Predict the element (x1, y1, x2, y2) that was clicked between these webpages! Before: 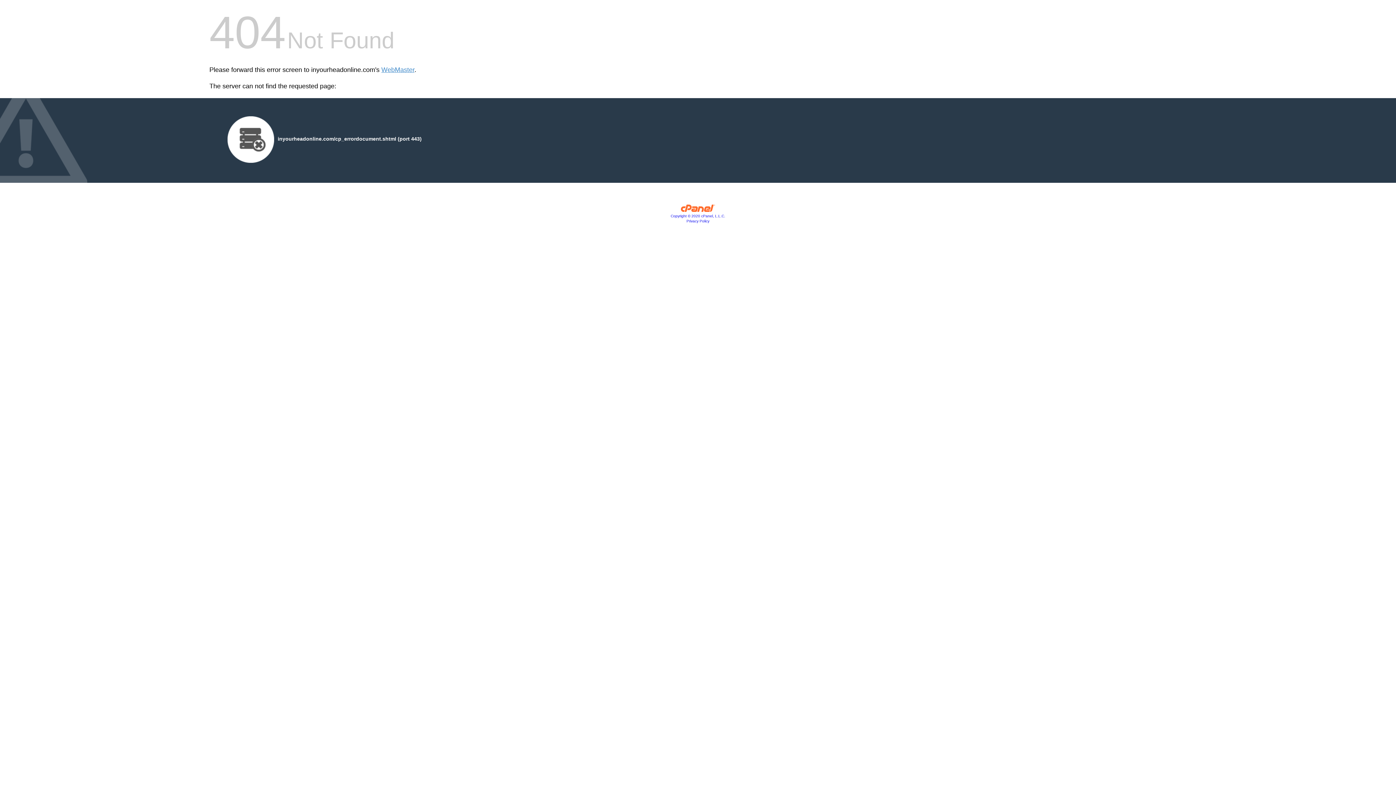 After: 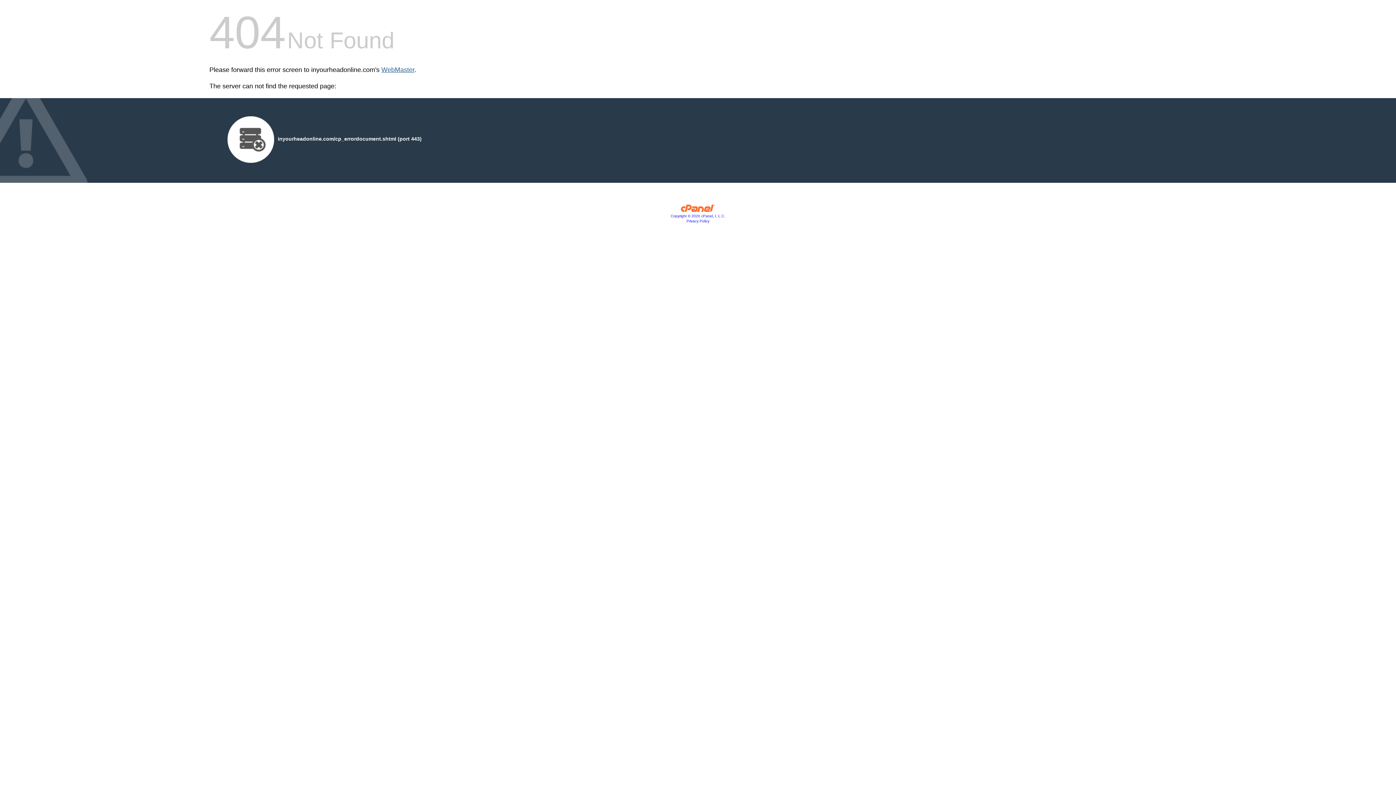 Action: bbox: (381, 66, 414, 73) label: WebMaster